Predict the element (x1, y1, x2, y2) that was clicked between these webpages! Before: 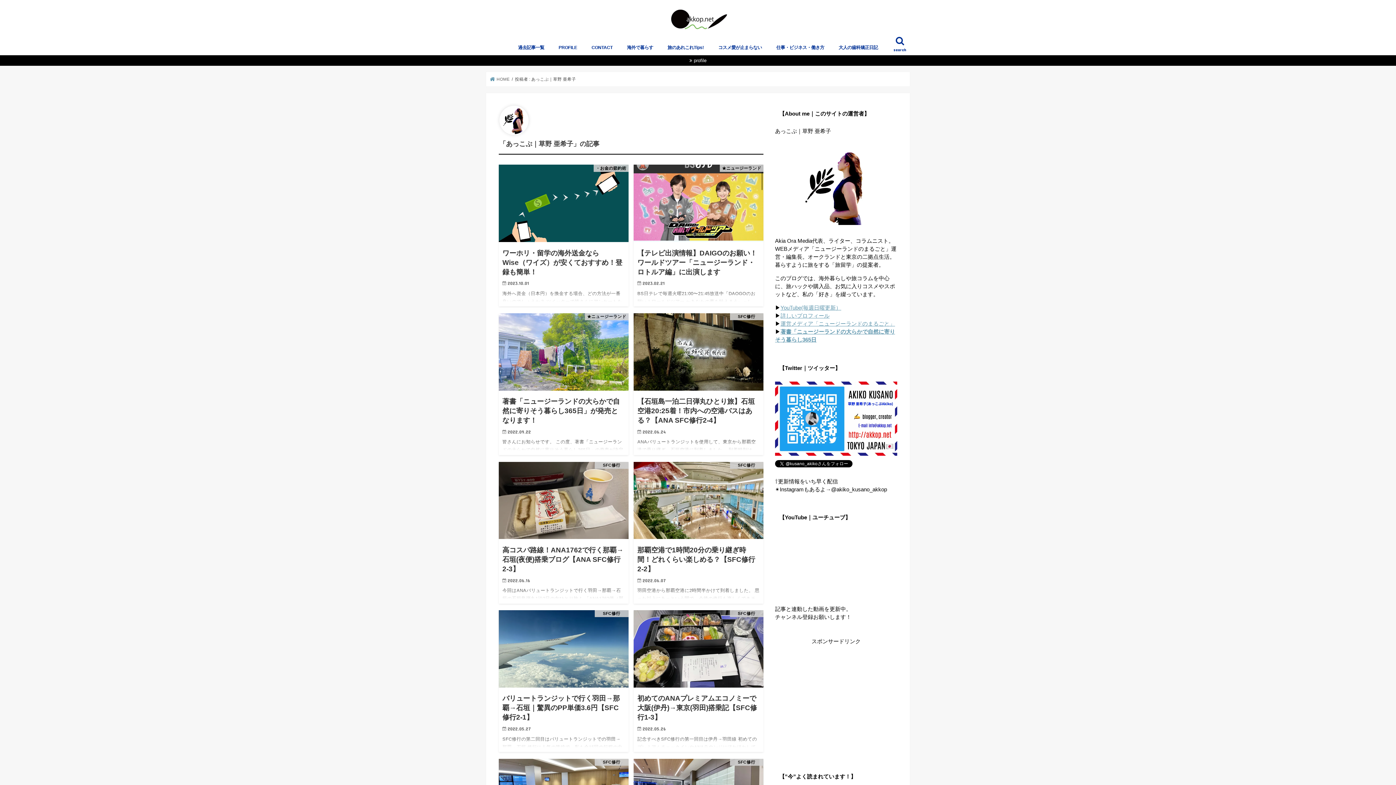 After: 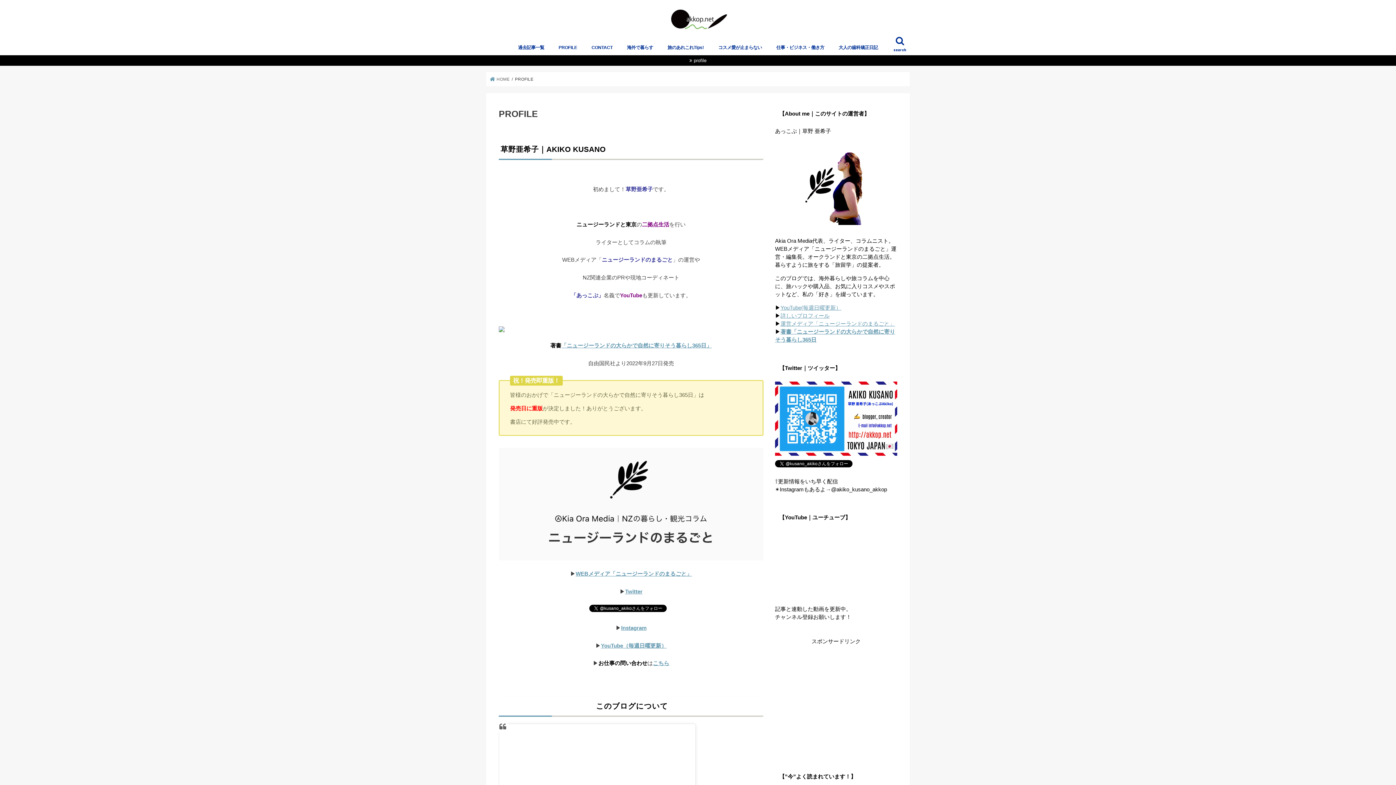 Action: bbox: (551, 39, 584, 55) label: PROFILE